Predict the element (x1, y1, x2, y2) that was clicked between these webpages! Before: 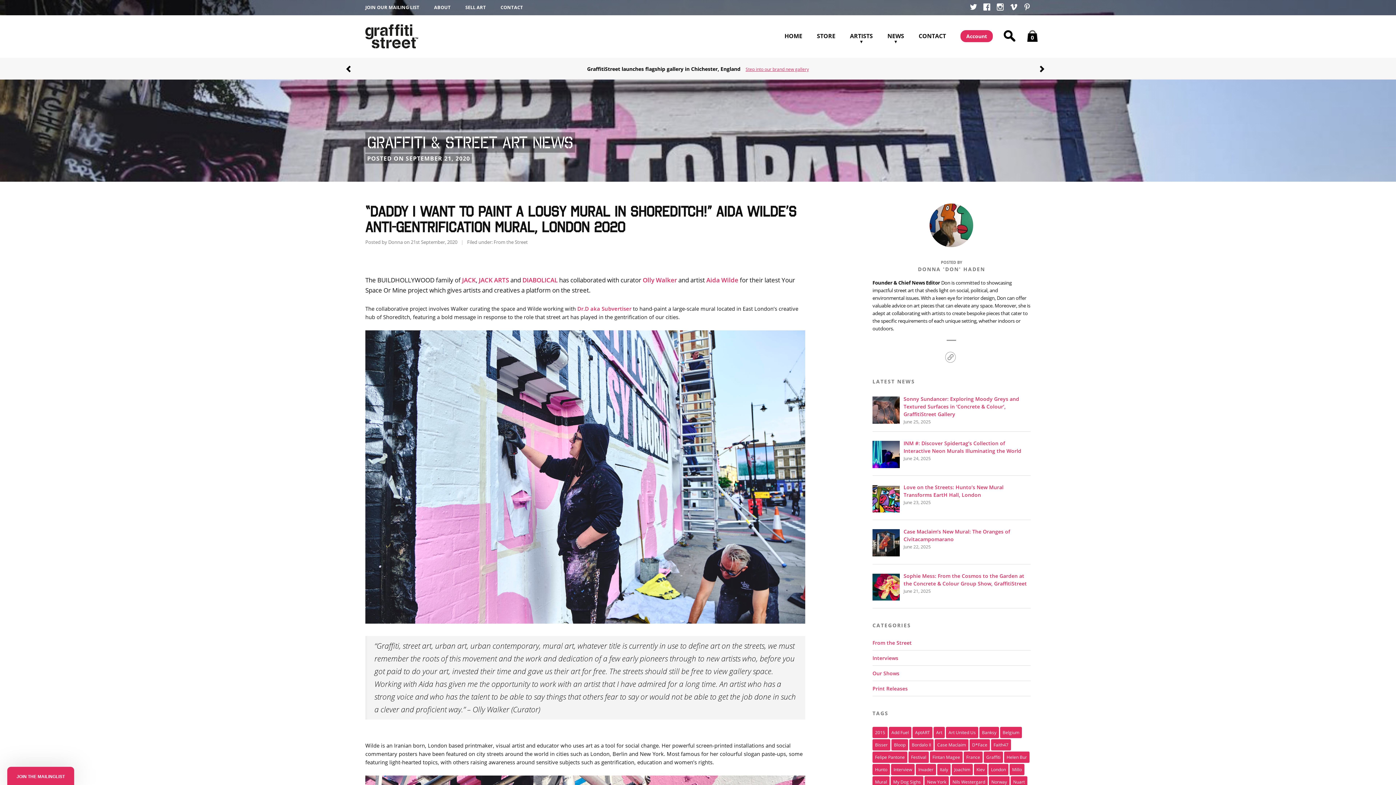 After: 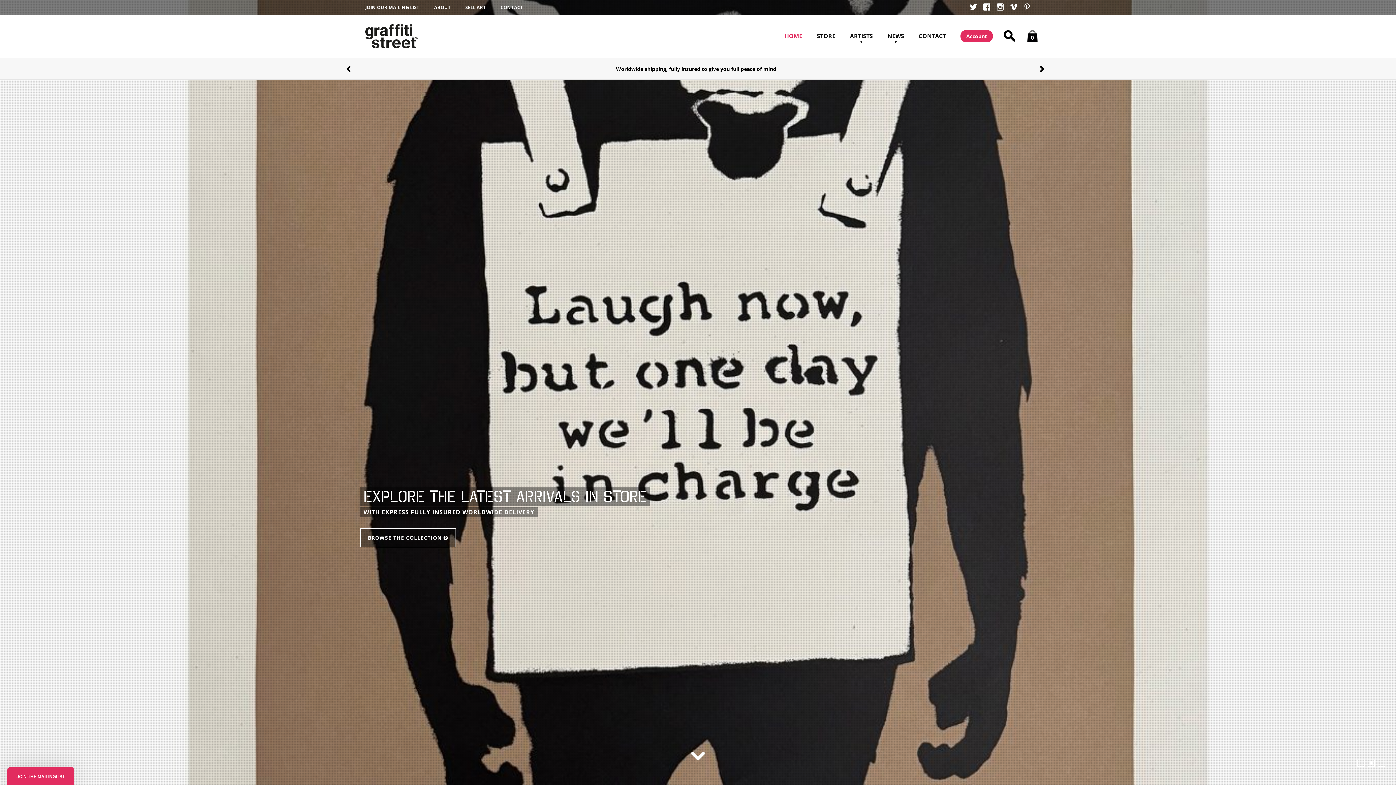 Action: label: HOME bbox: (784, 24, 802, 48)